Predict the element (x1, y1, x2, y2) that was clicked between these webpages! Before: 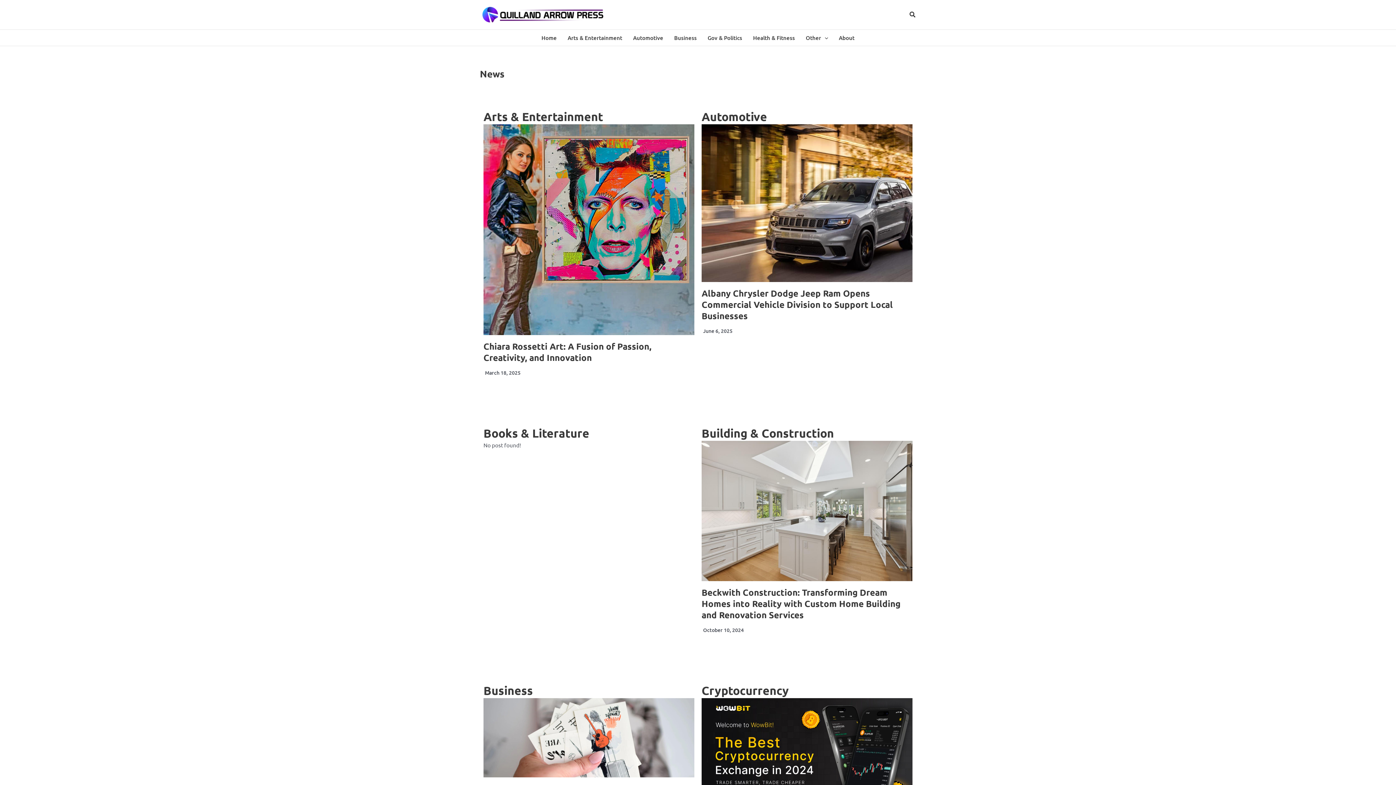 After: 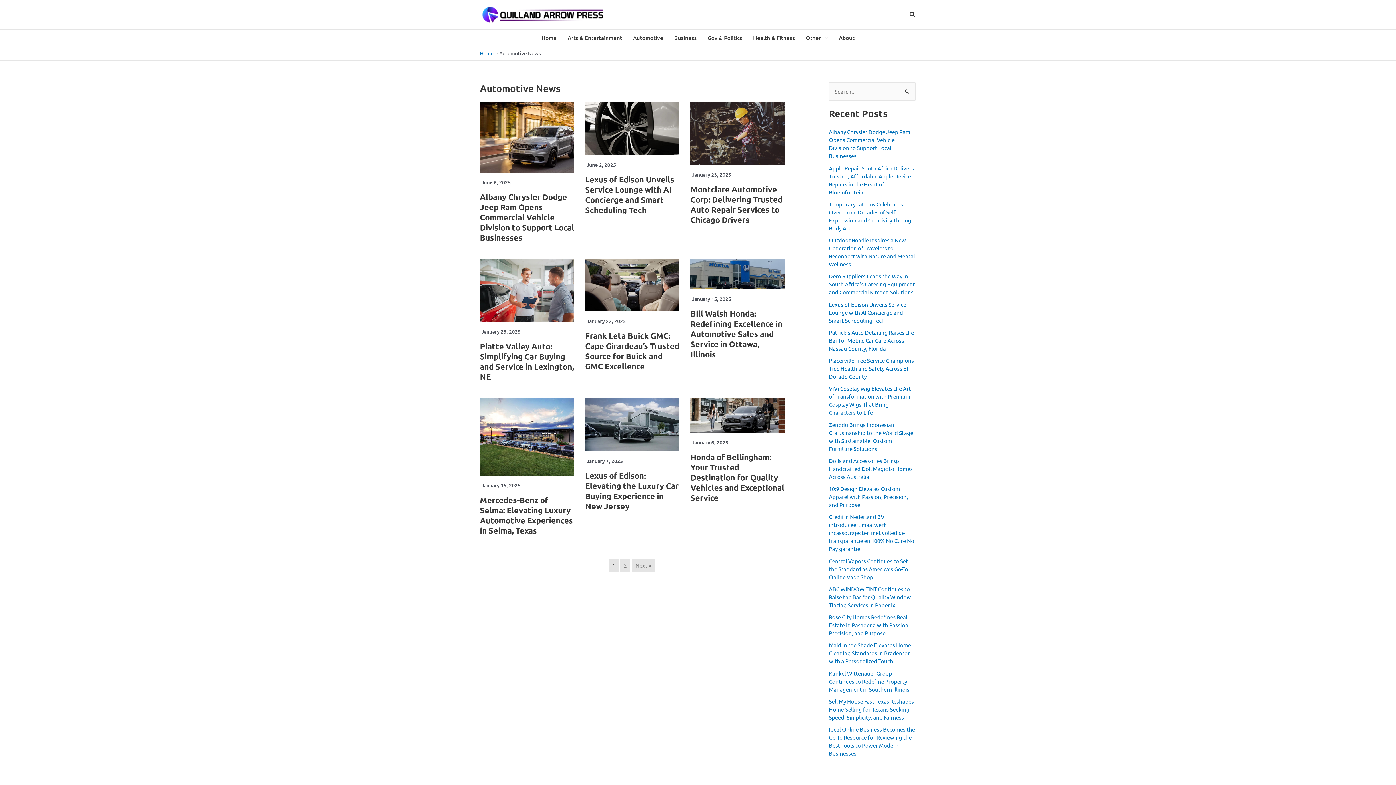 Action: label: Automotive bbox: (627, 29, 668, 45)